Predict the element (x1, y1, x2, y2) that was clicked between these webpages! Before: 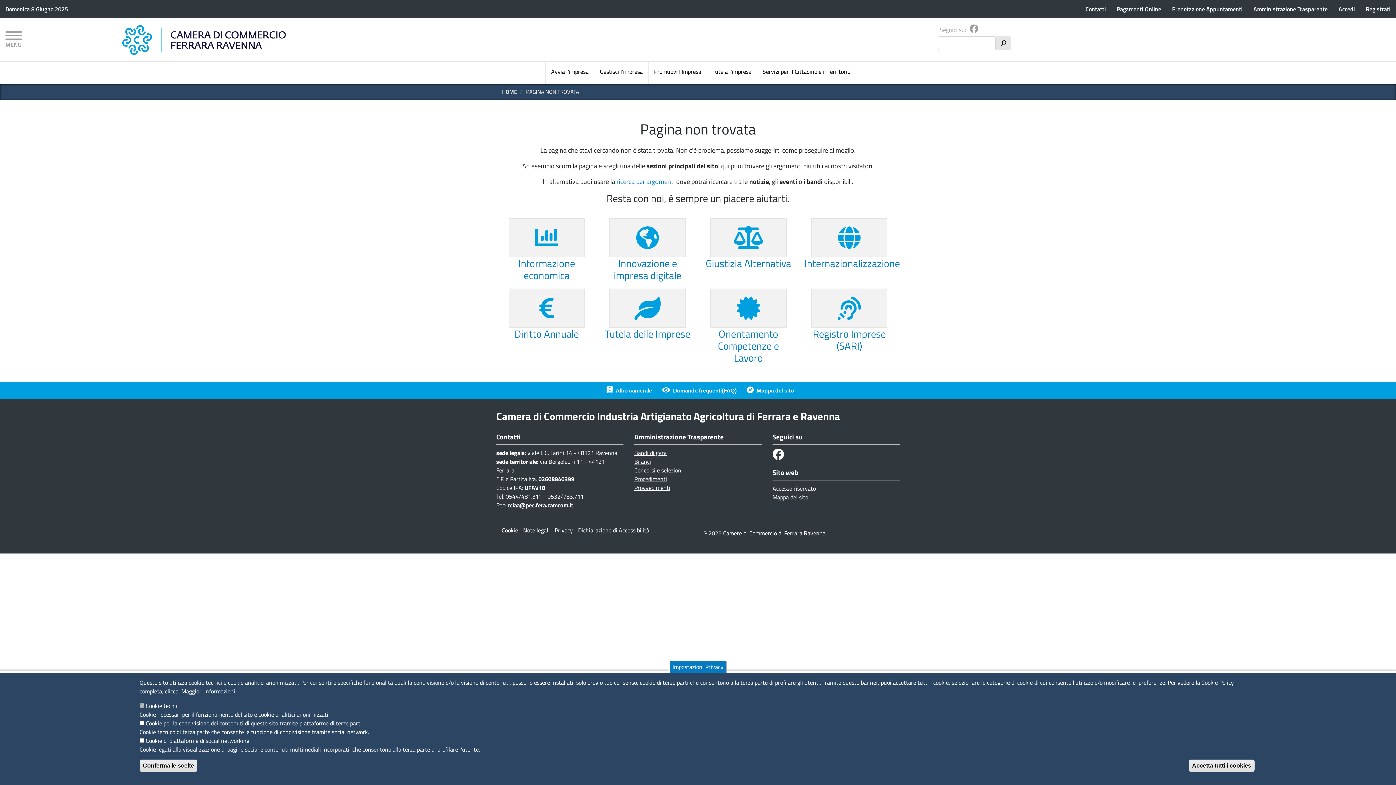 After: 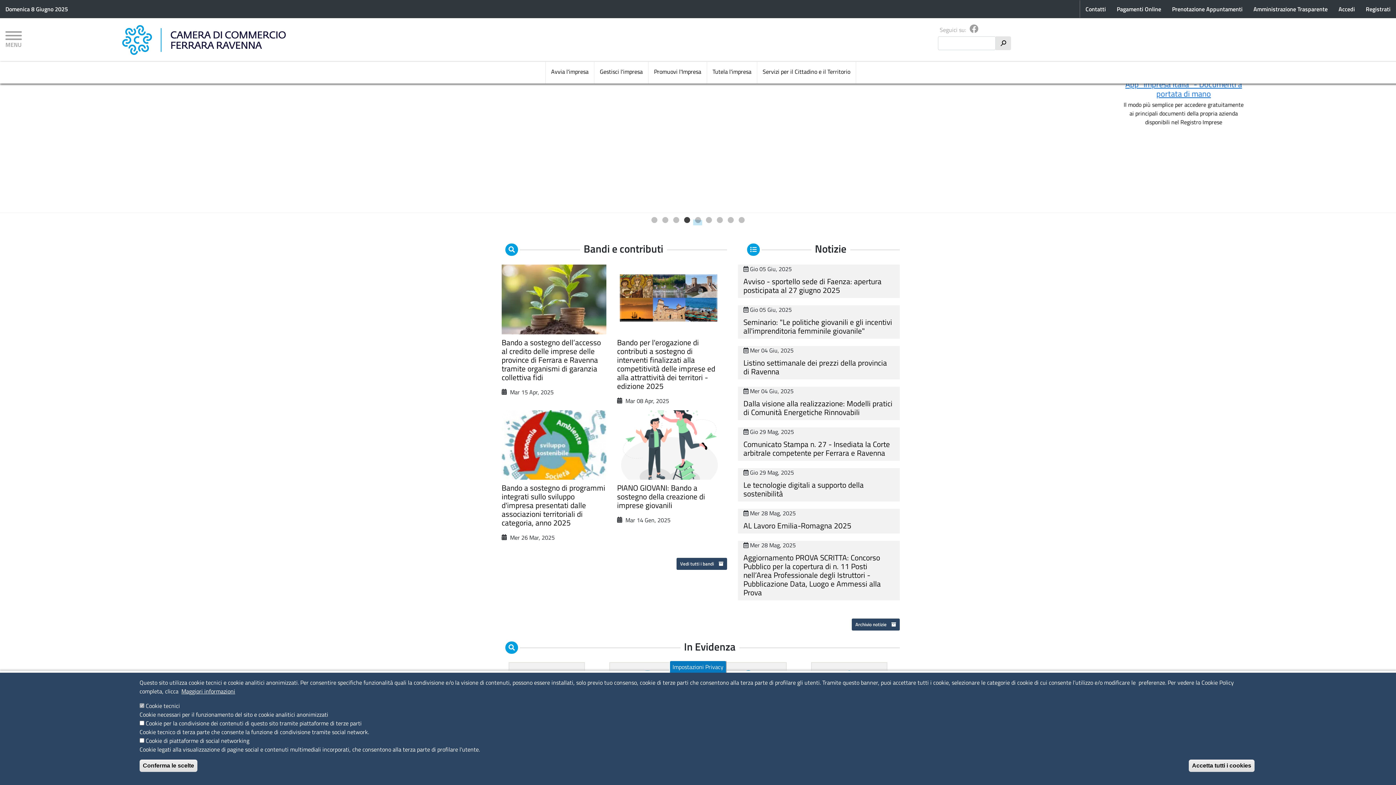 Action: bbox: (122, 23, 285, 56)